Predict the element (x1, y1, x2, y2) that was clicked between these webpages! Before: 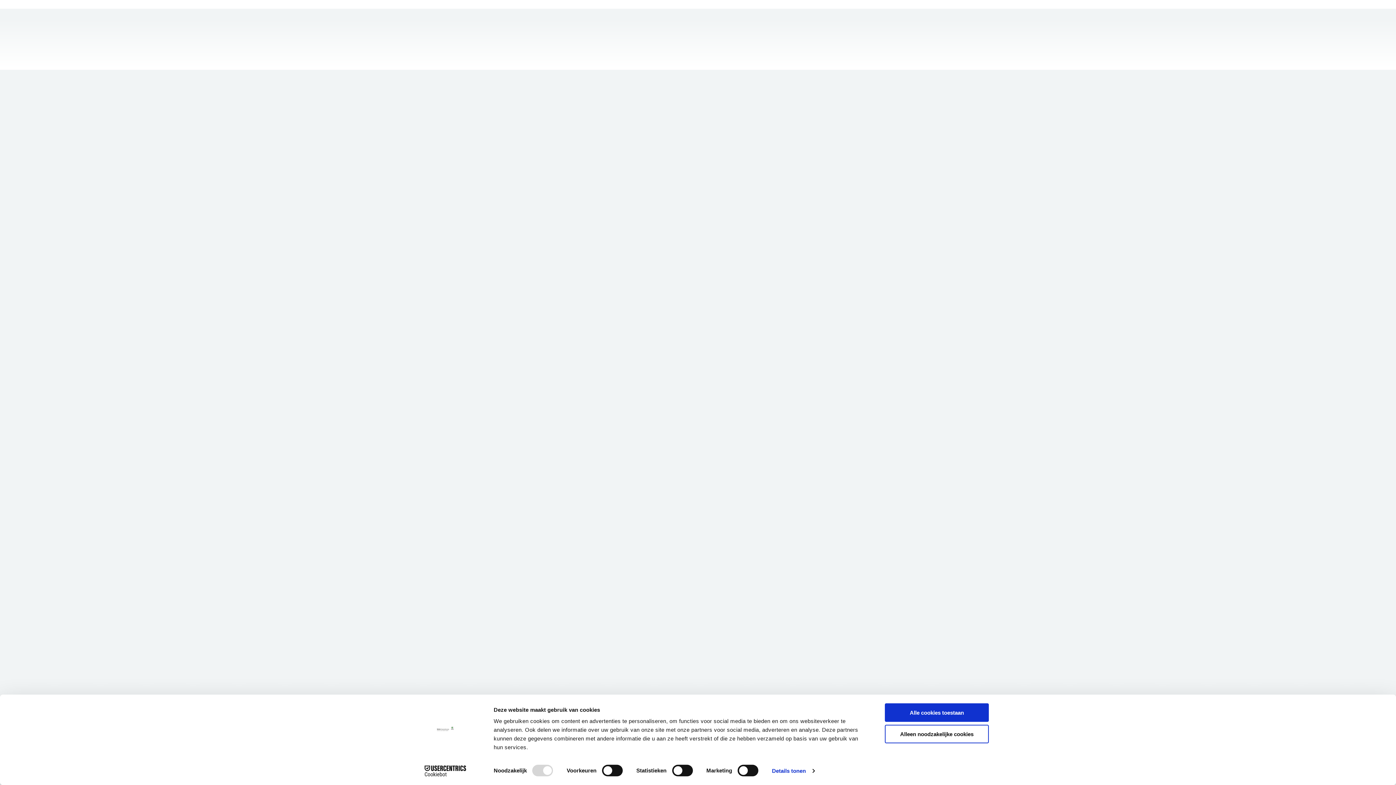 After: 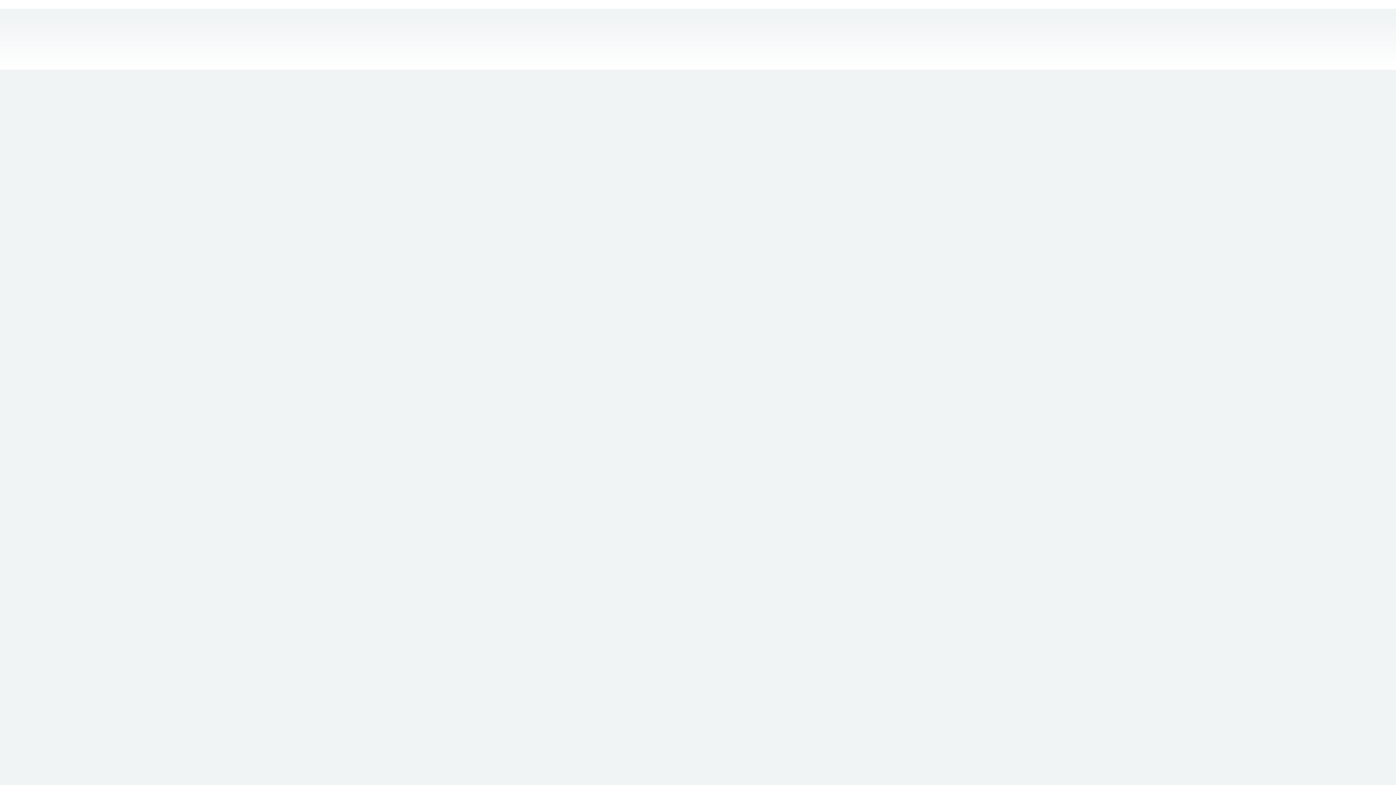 Action: label: Alleen noodzakelijke cookies bbox: (885, 725, 989, 743)